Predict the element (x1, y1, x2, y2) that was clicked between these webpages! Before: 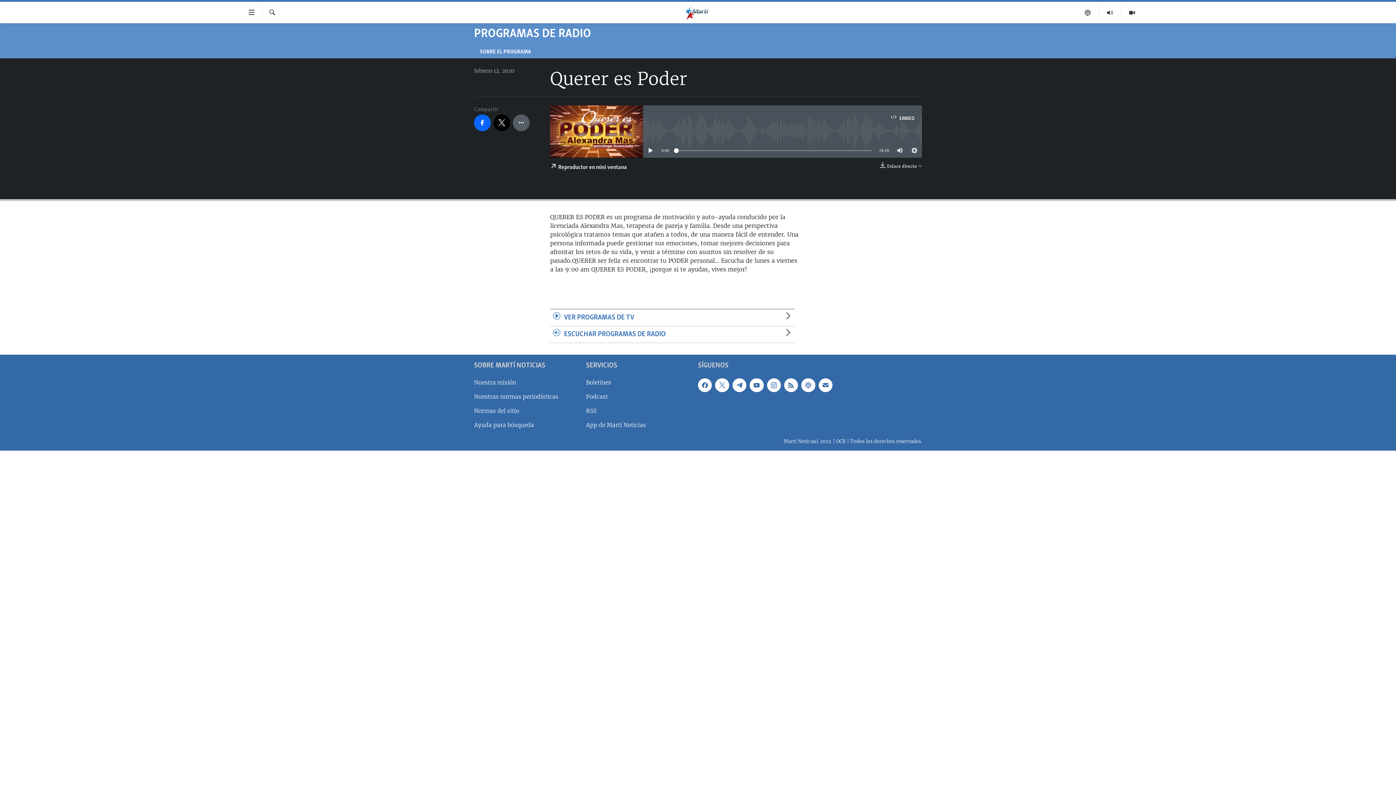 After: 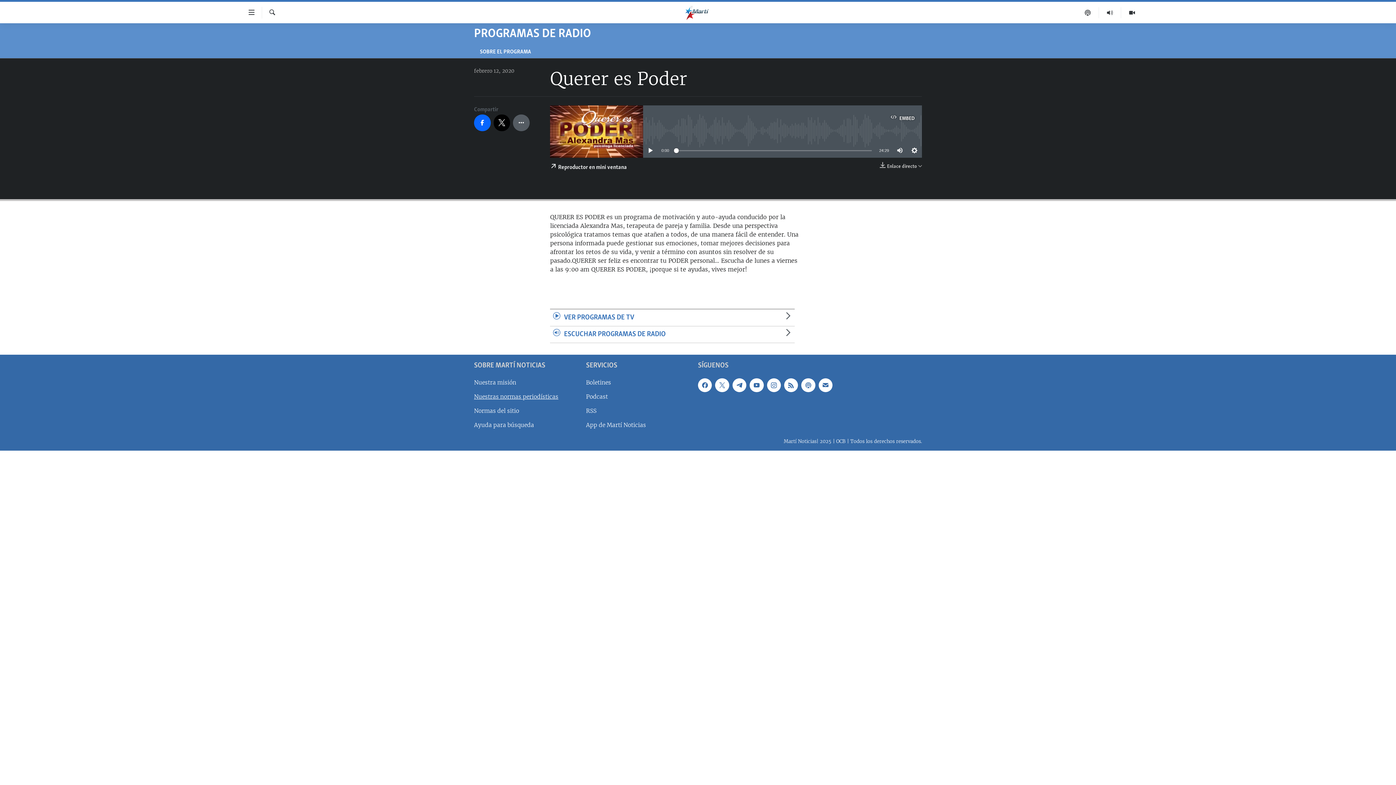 Action: bbox: (474, 392, 581, 400) label: Nuestras normas periodísticas